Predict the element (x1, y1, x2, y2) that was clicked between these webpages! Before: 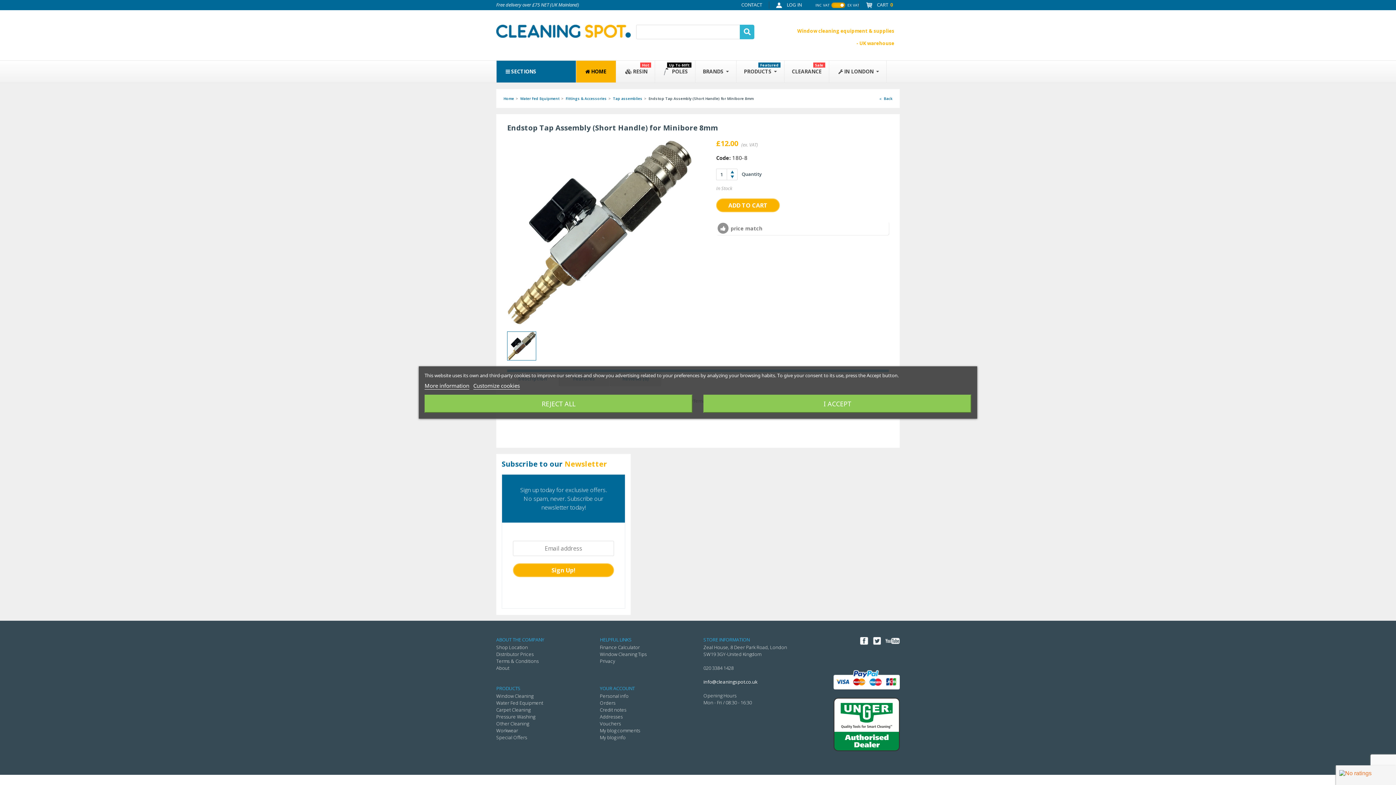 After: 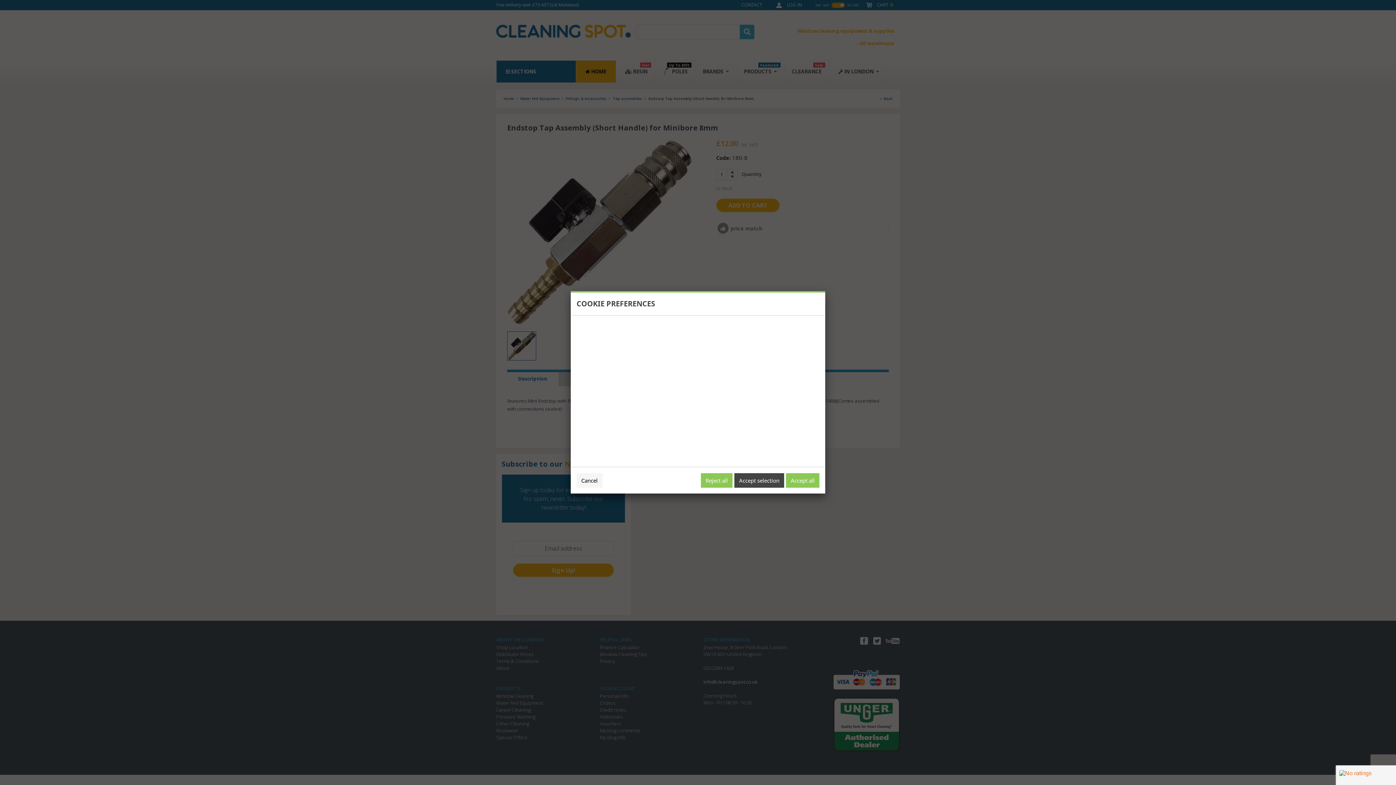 Action: label: Customize cookies bbox: (473, 382, 520, 389)